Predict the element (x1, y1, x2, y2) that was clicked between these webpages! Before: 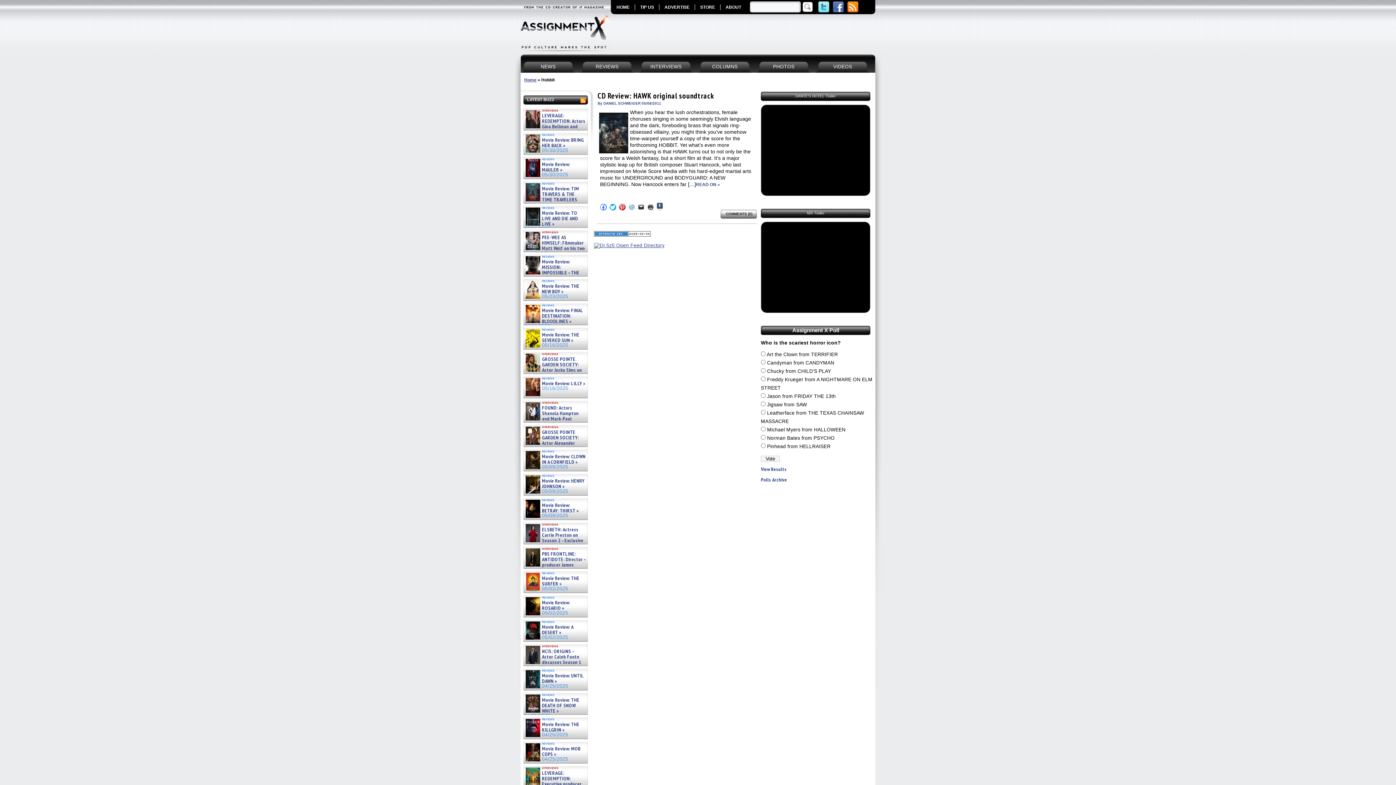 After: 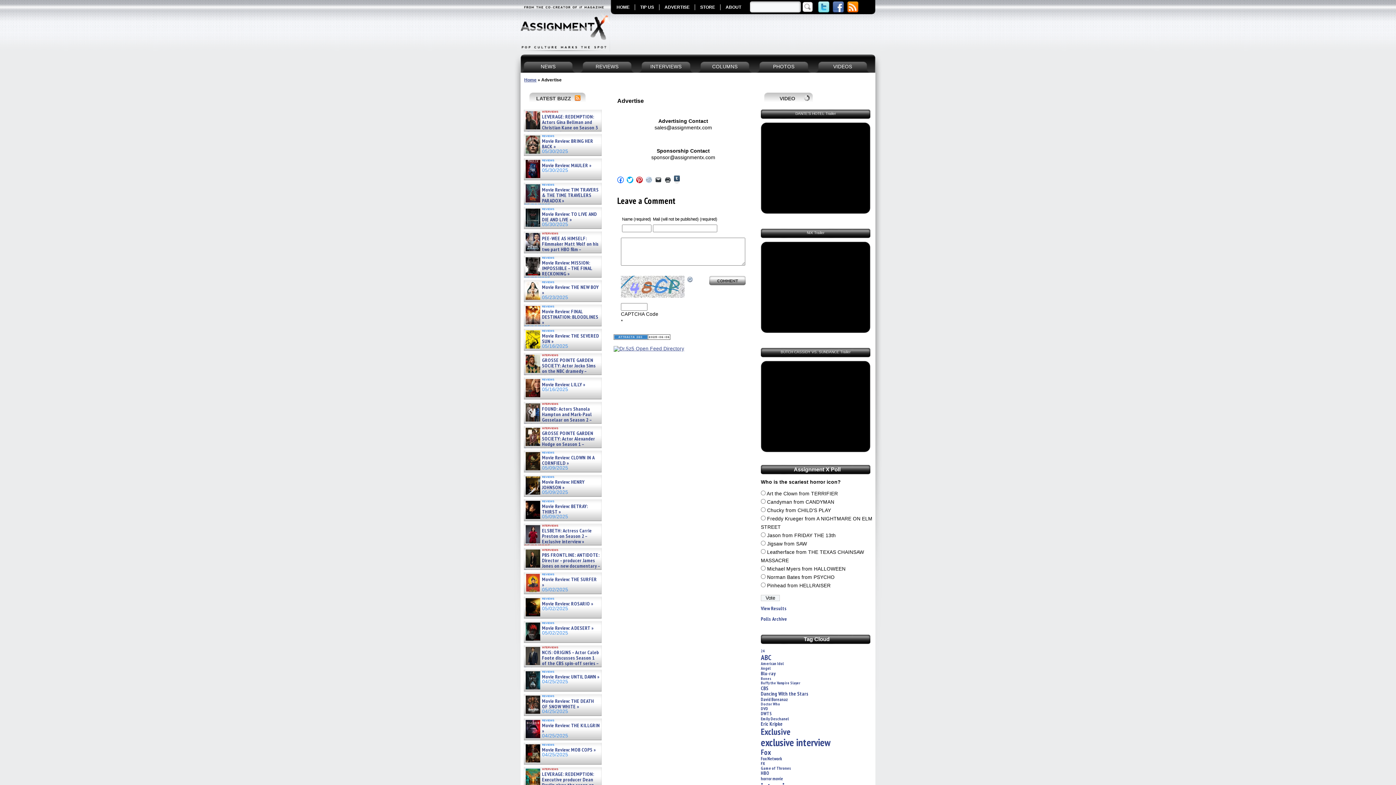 Action: bbox: (659, 4, 694, 10) label: ADVERTISE